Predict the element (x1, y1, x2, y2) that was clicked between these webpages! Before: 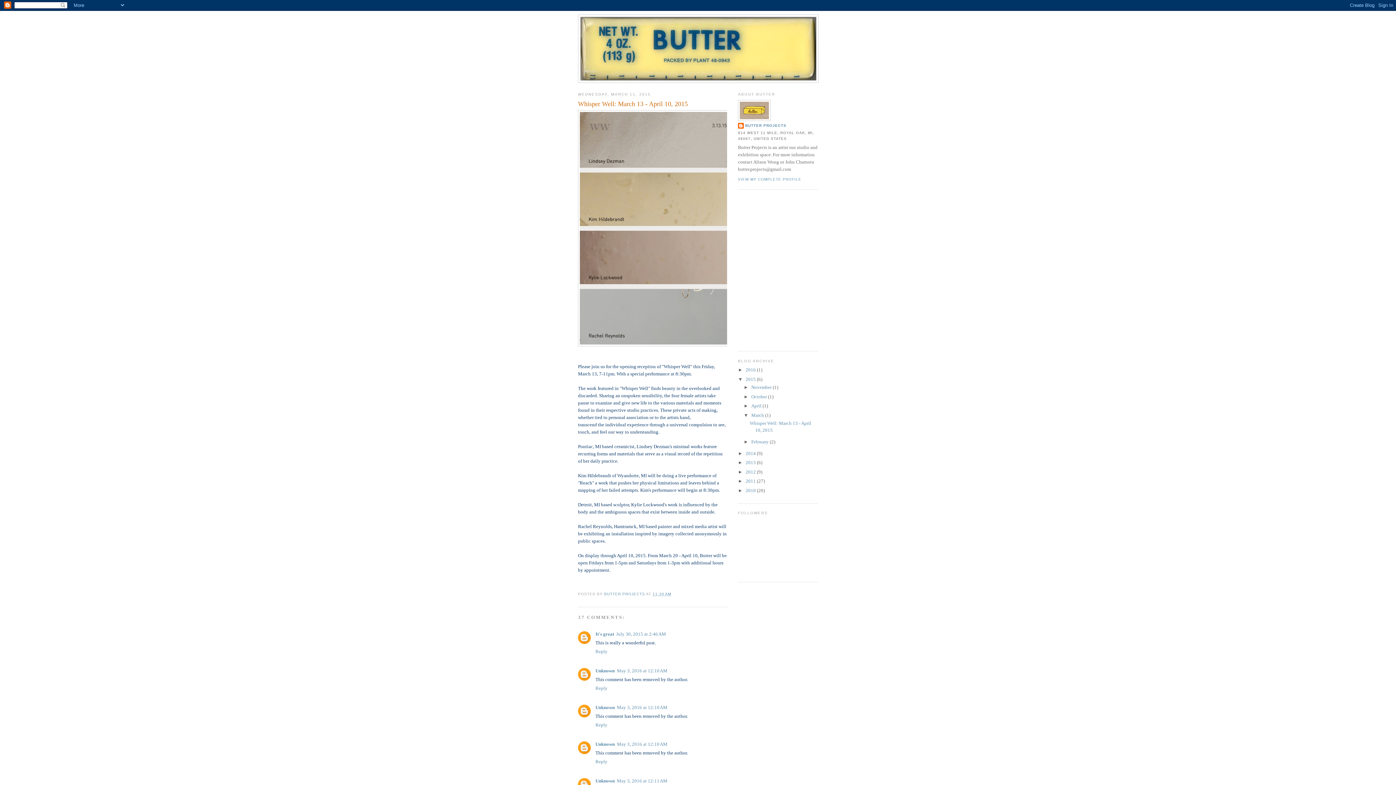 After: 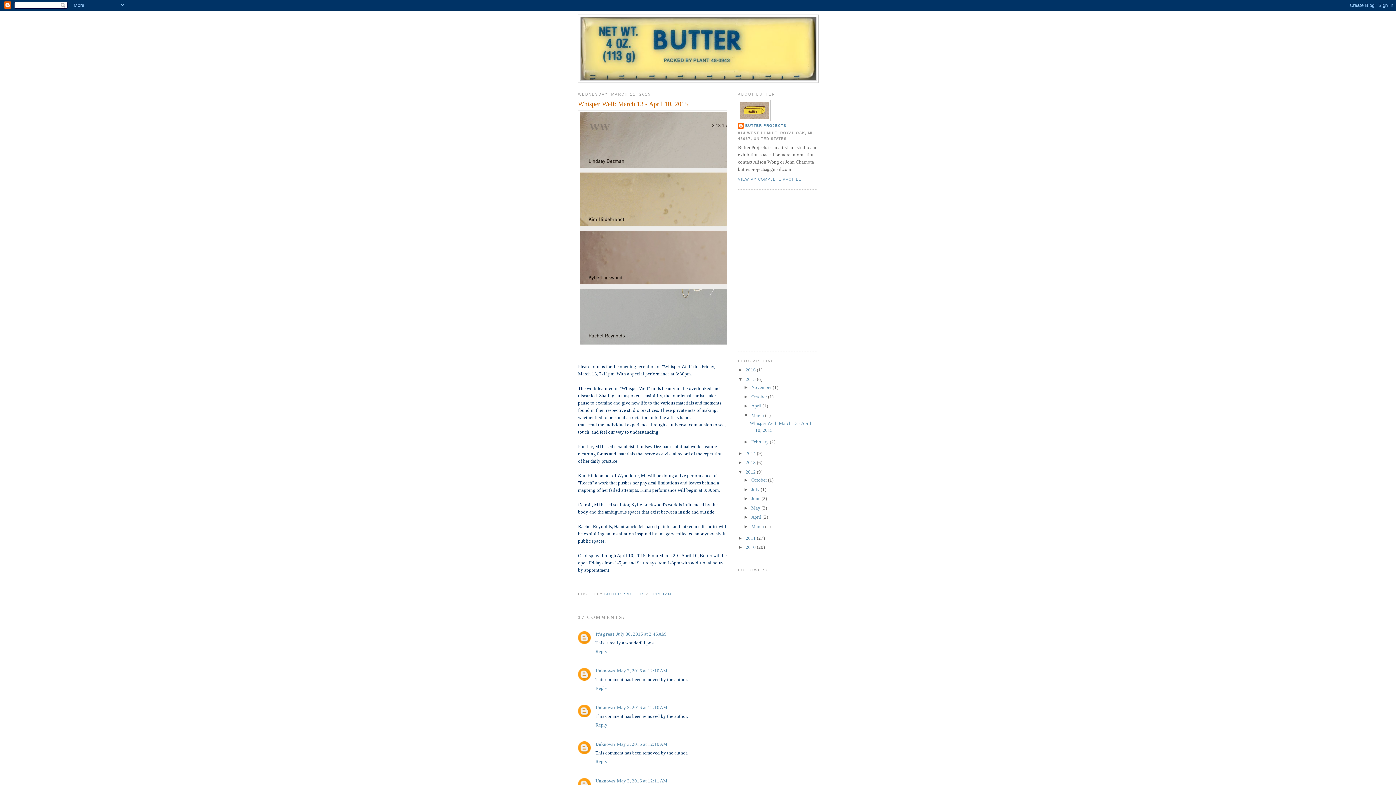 Action: bbox: (738, 469, 745, 474) label: ►  